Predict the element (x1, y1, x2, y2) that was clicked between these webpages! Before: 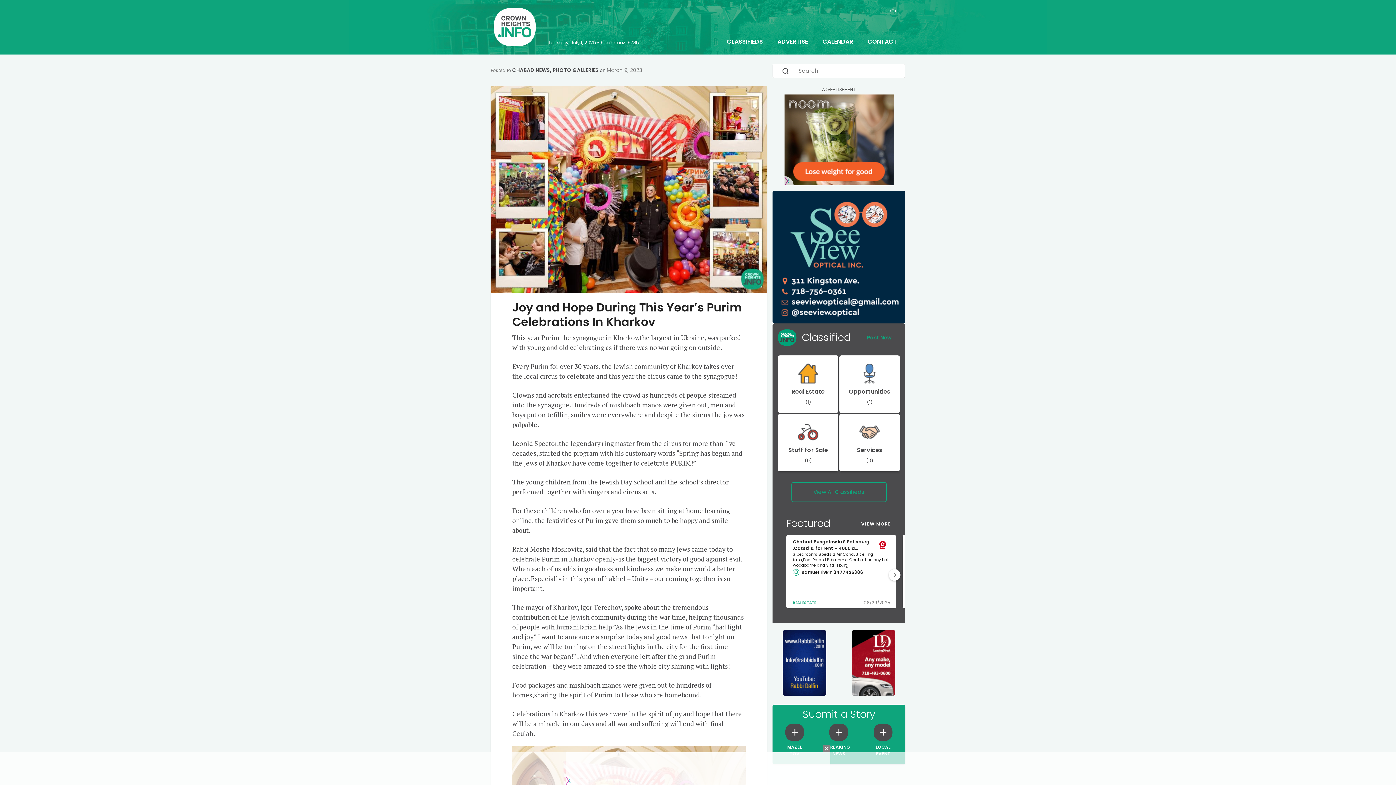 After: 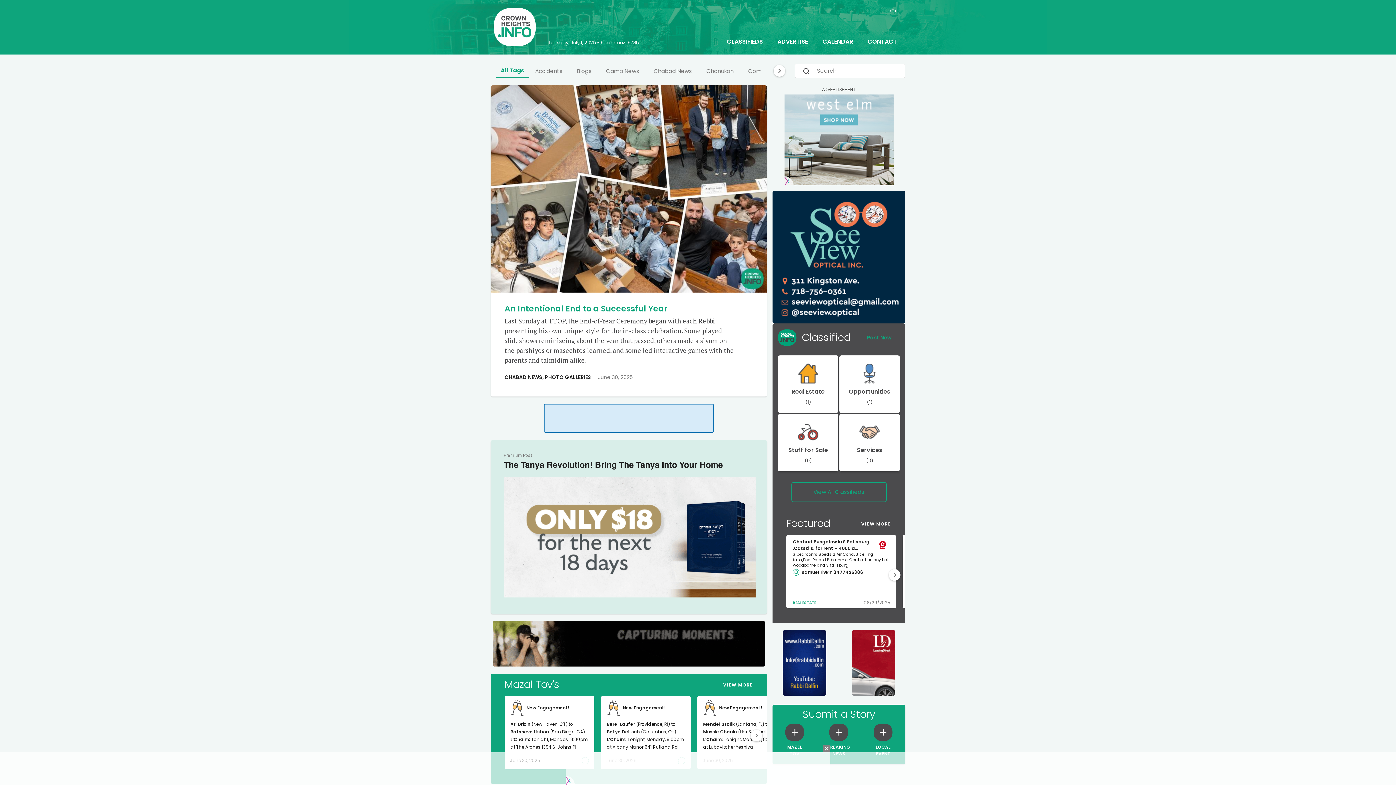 Action: bbox: (493, 7, 535, 46)